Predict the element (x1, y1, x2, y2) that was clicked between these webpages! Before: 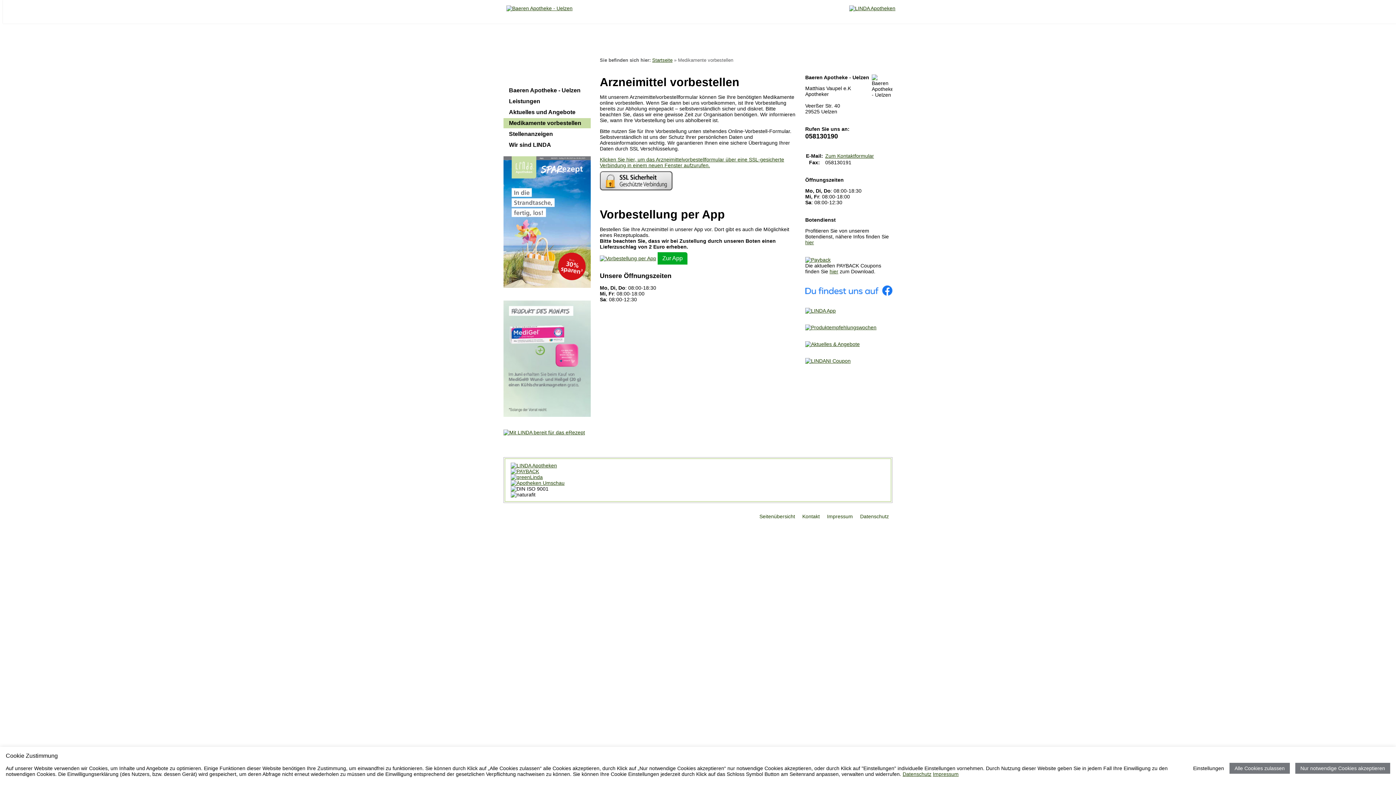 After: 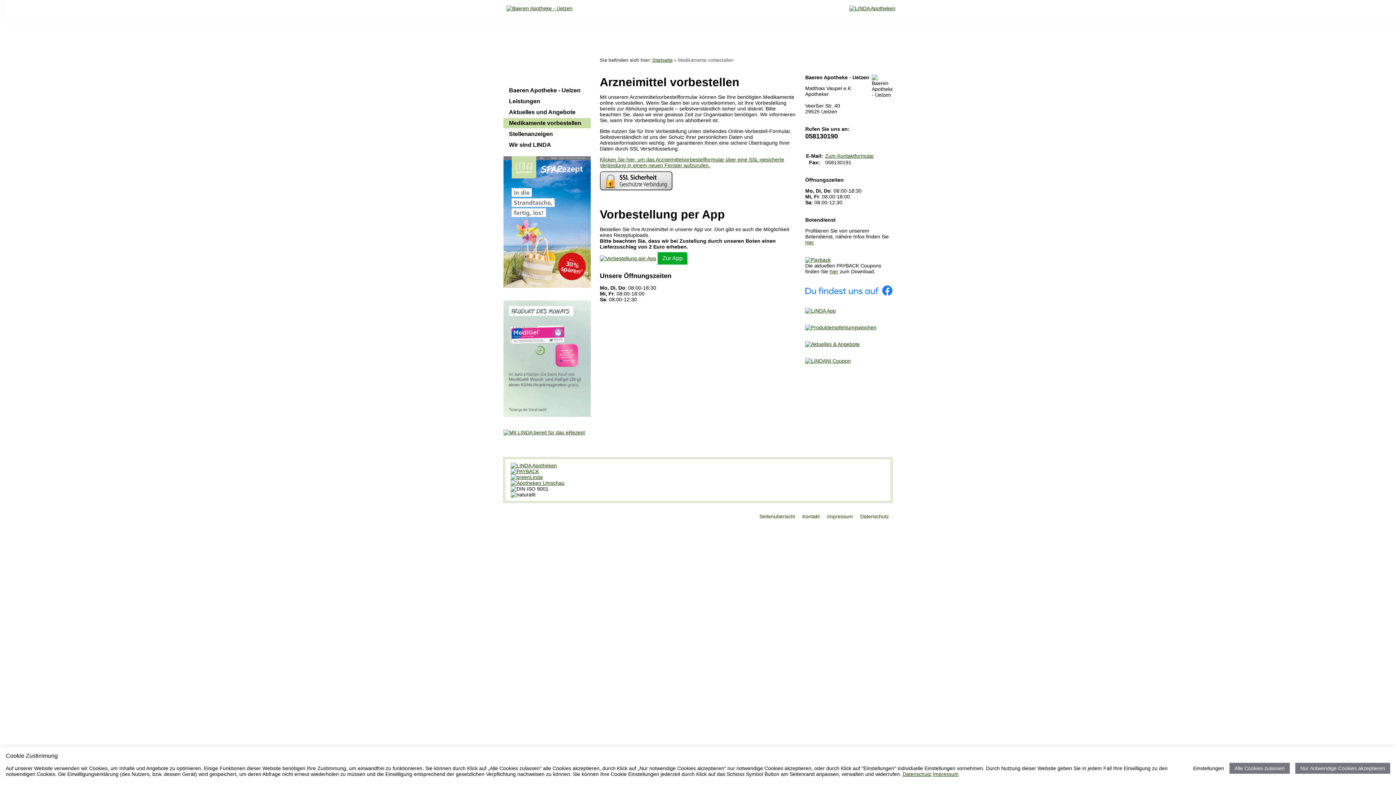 Action: bbox: (510, 480, 564, 486)